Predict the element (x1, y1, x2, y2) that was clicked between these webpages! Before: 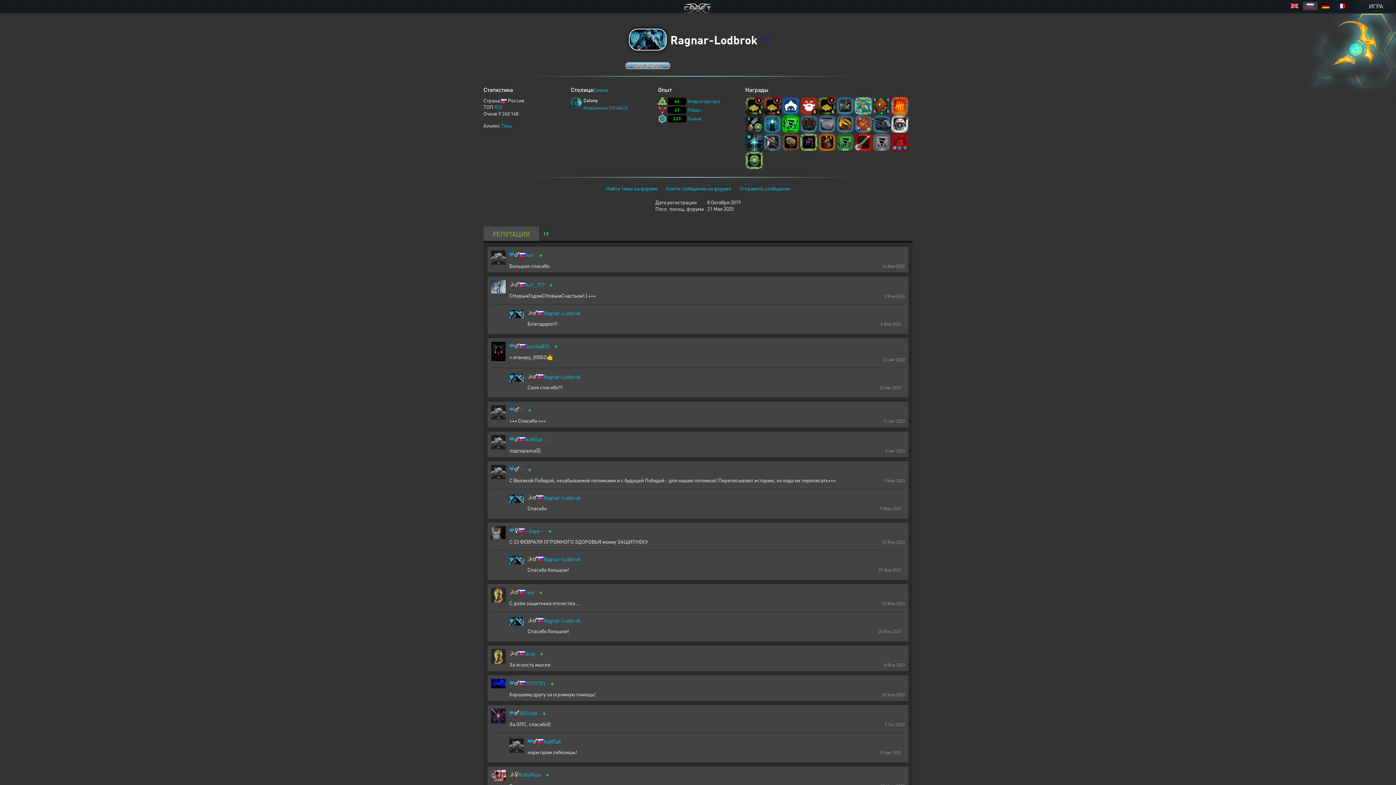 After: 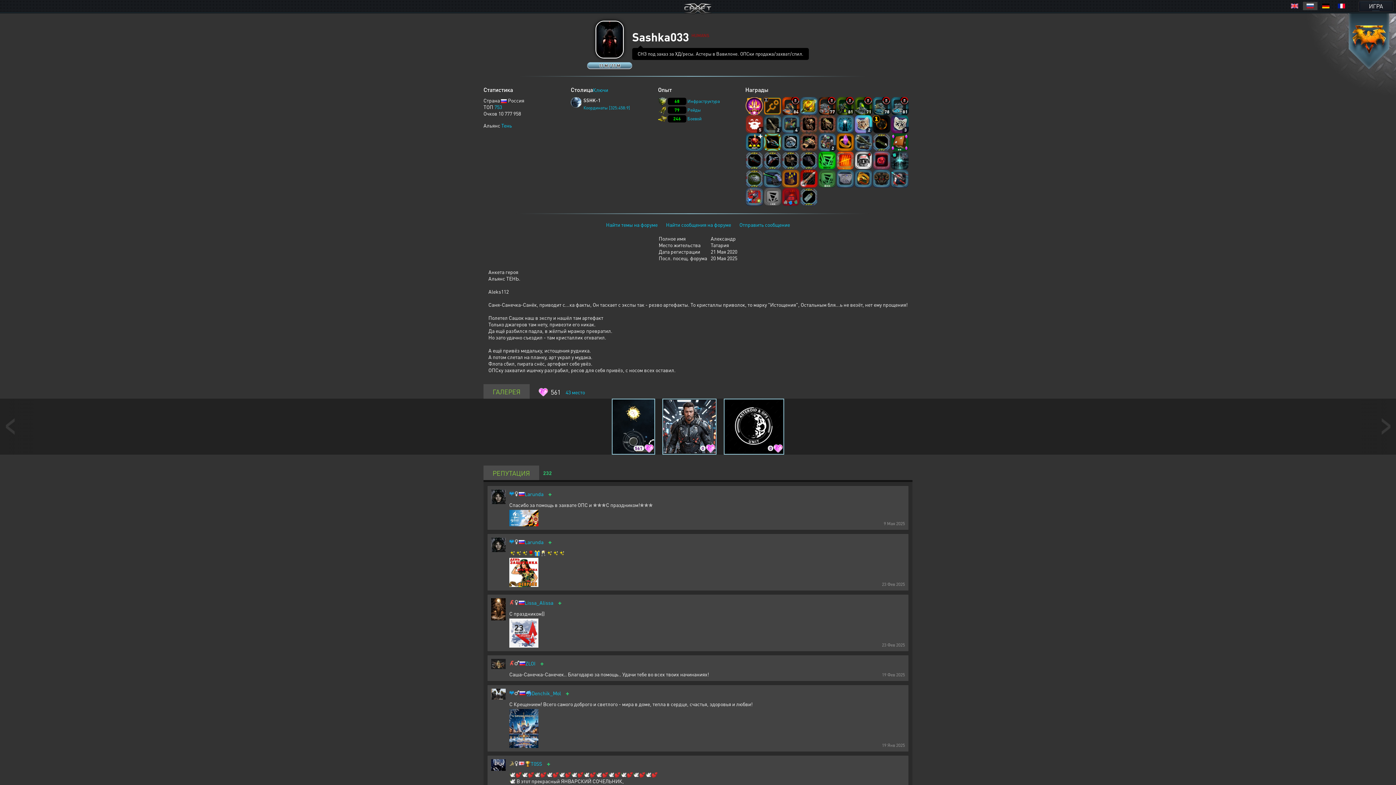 Action: bbox: (491, 341, 505, 362)